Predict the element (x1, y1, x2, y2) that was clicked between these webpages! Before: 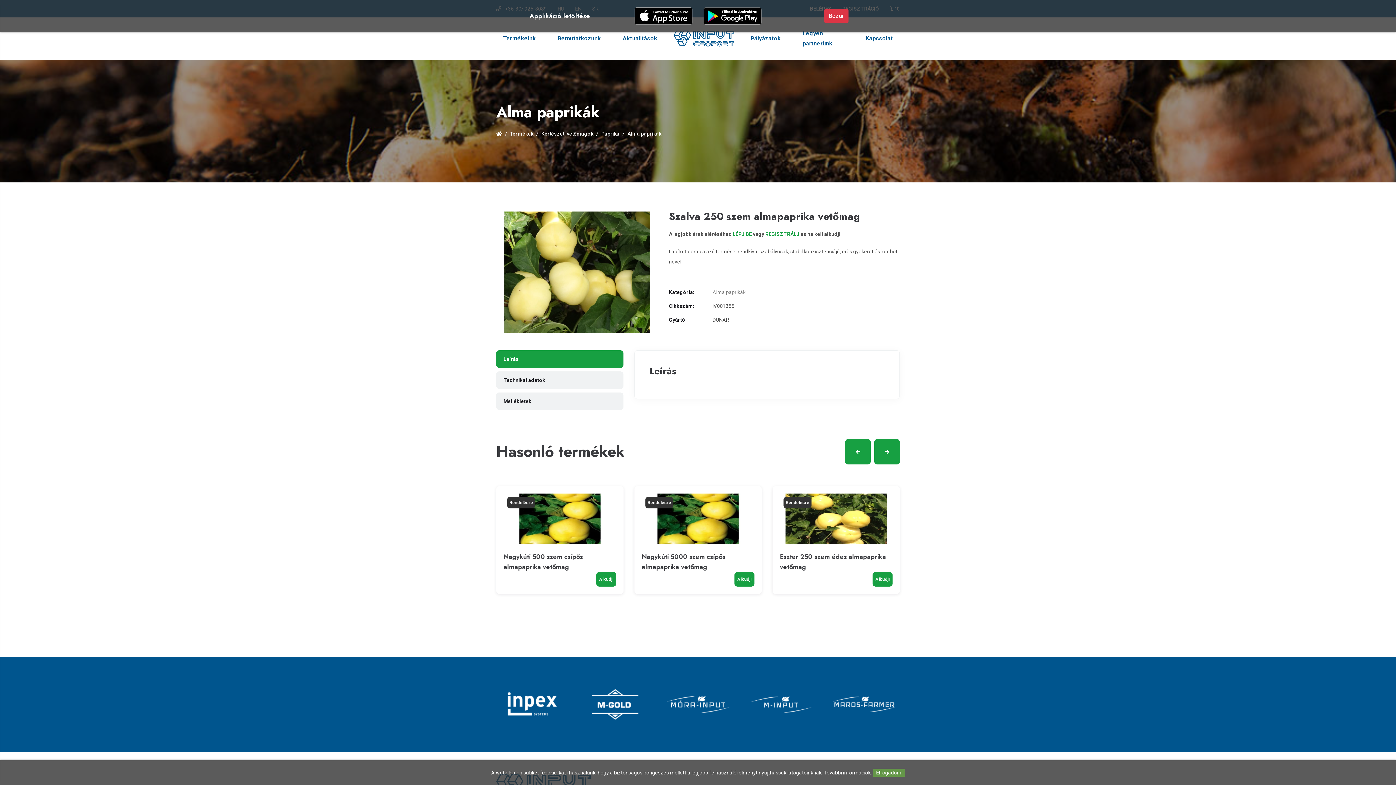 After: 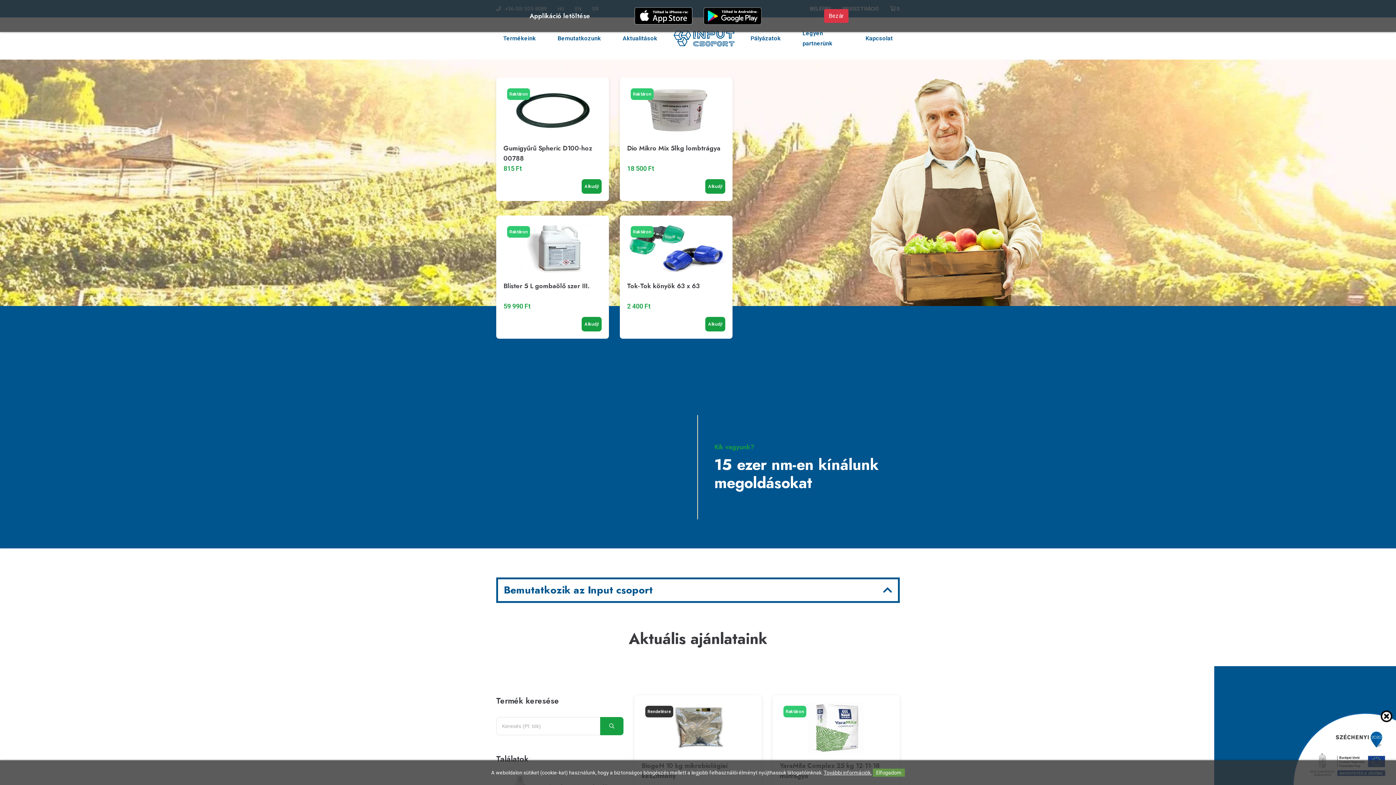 Action: label: Bemutatkozunk bbox: (550, 22, 608, 54)